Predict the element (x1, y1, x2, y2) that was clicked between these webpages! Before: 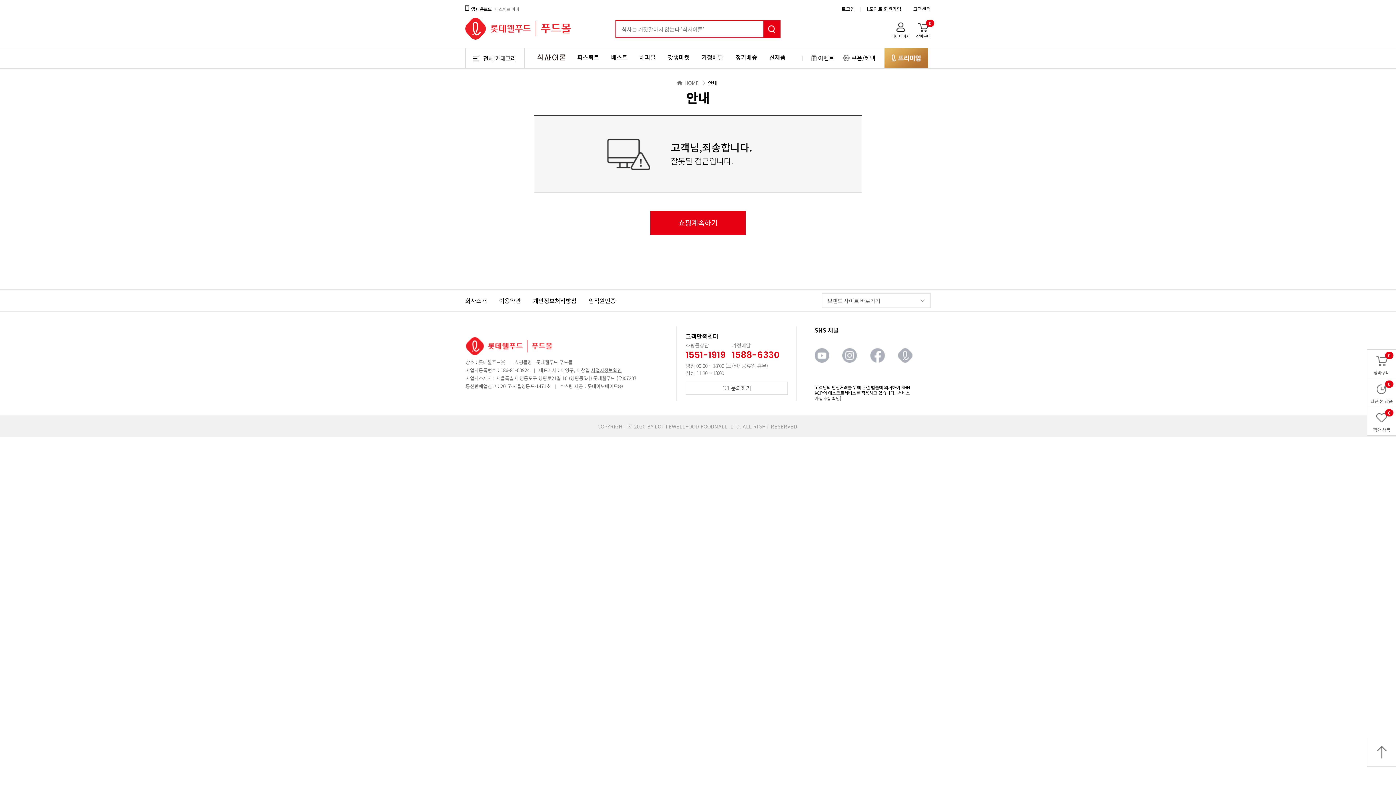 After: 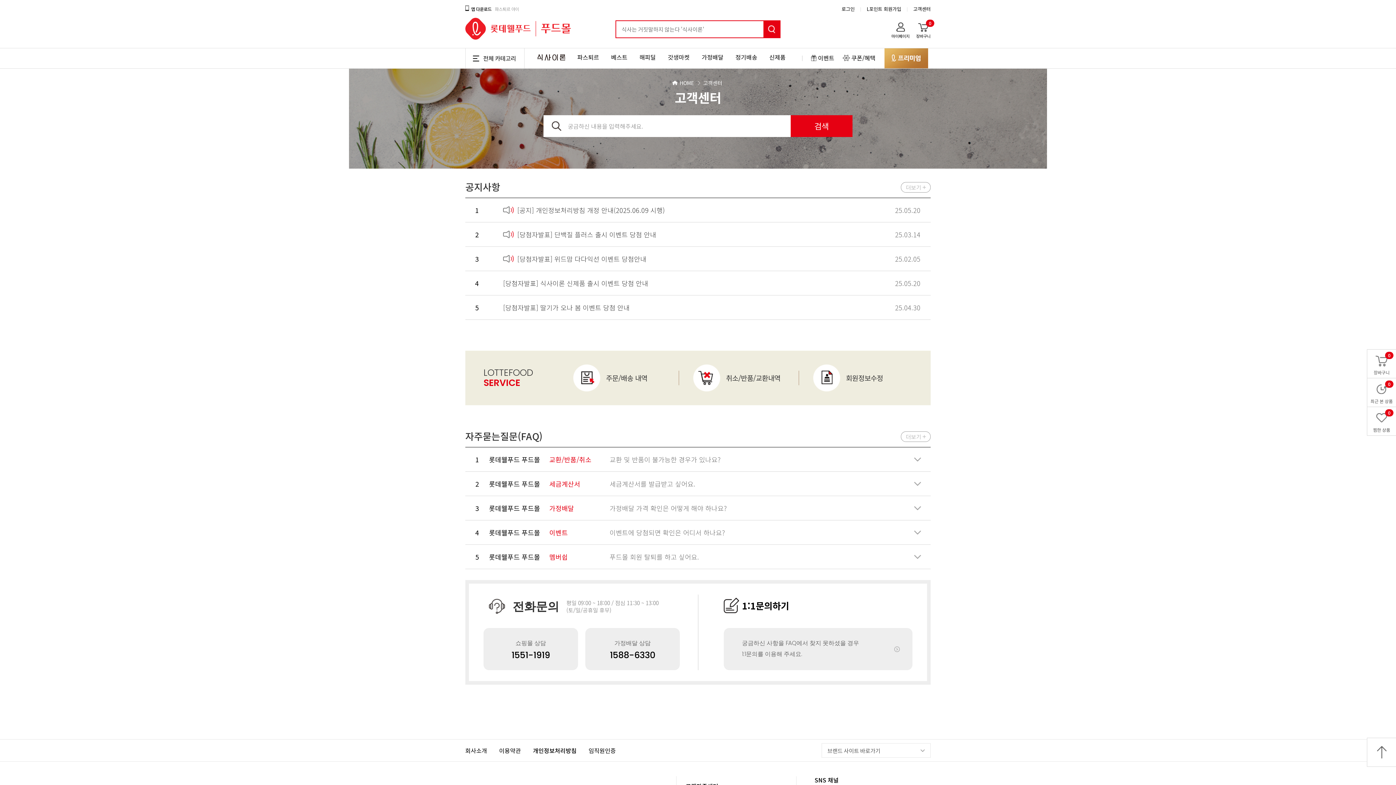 Action: label: 고객센터 bbox: (913, 5, 930, 12)